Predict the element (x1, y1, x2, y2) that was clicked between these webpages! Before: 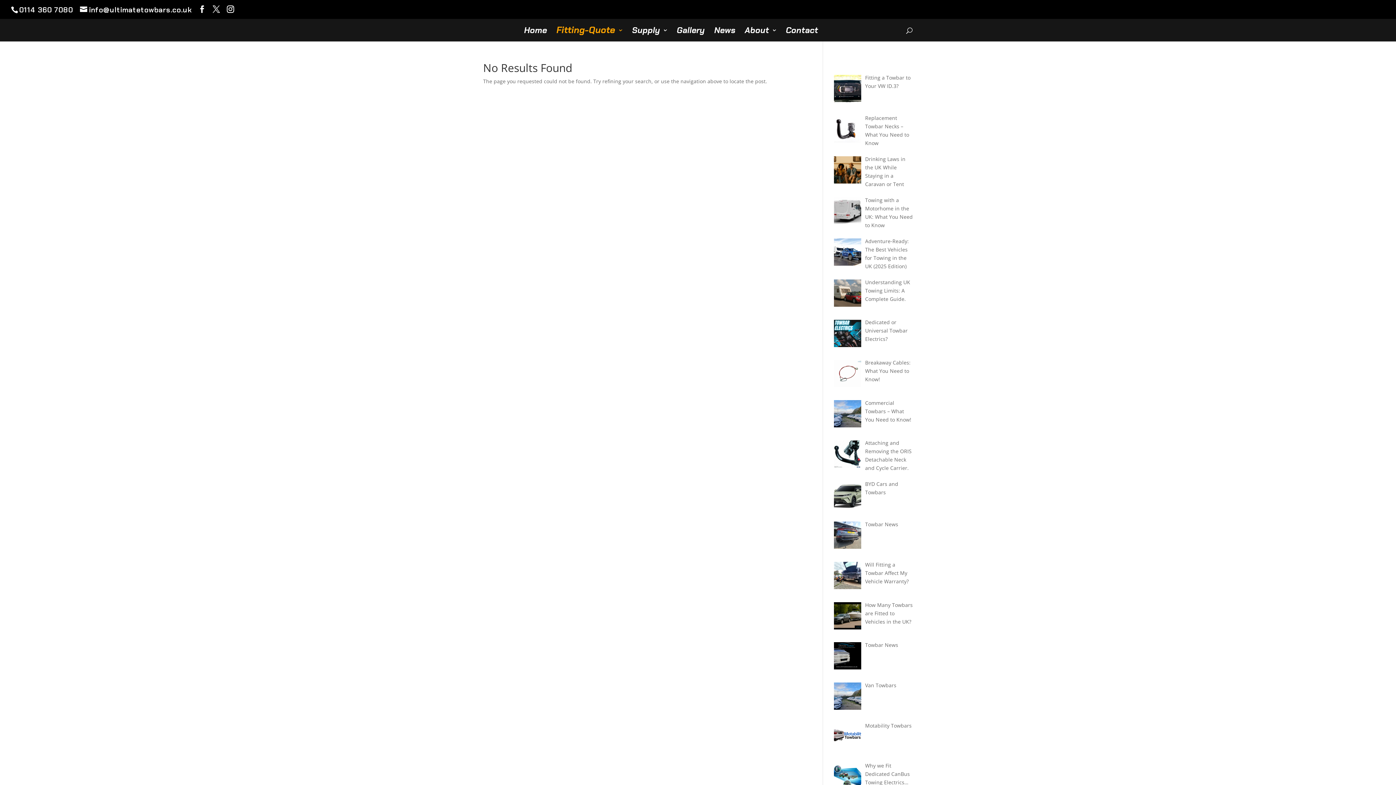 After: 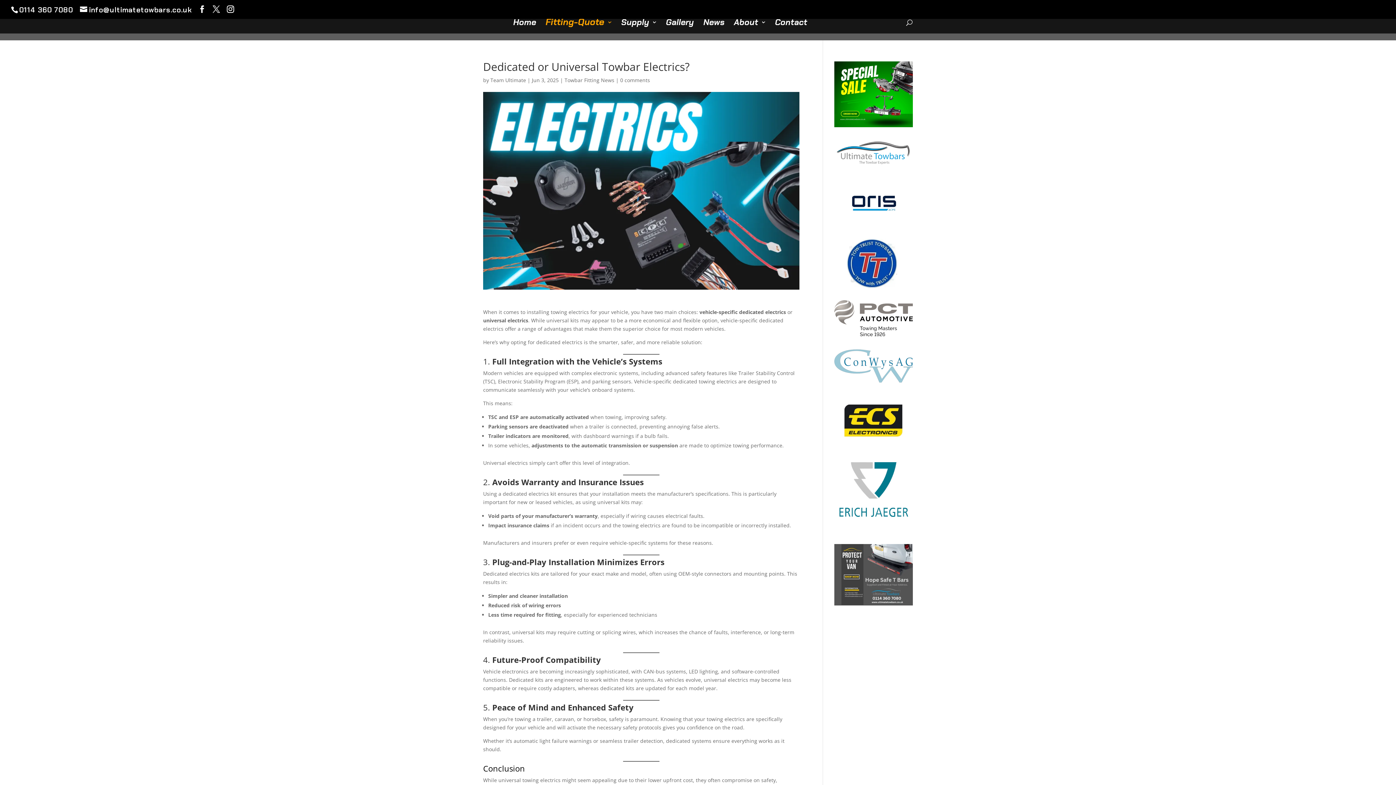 Action: bbox: (865, 319, 907, 342) label: Dedicated or Universal Towbar Electrics?